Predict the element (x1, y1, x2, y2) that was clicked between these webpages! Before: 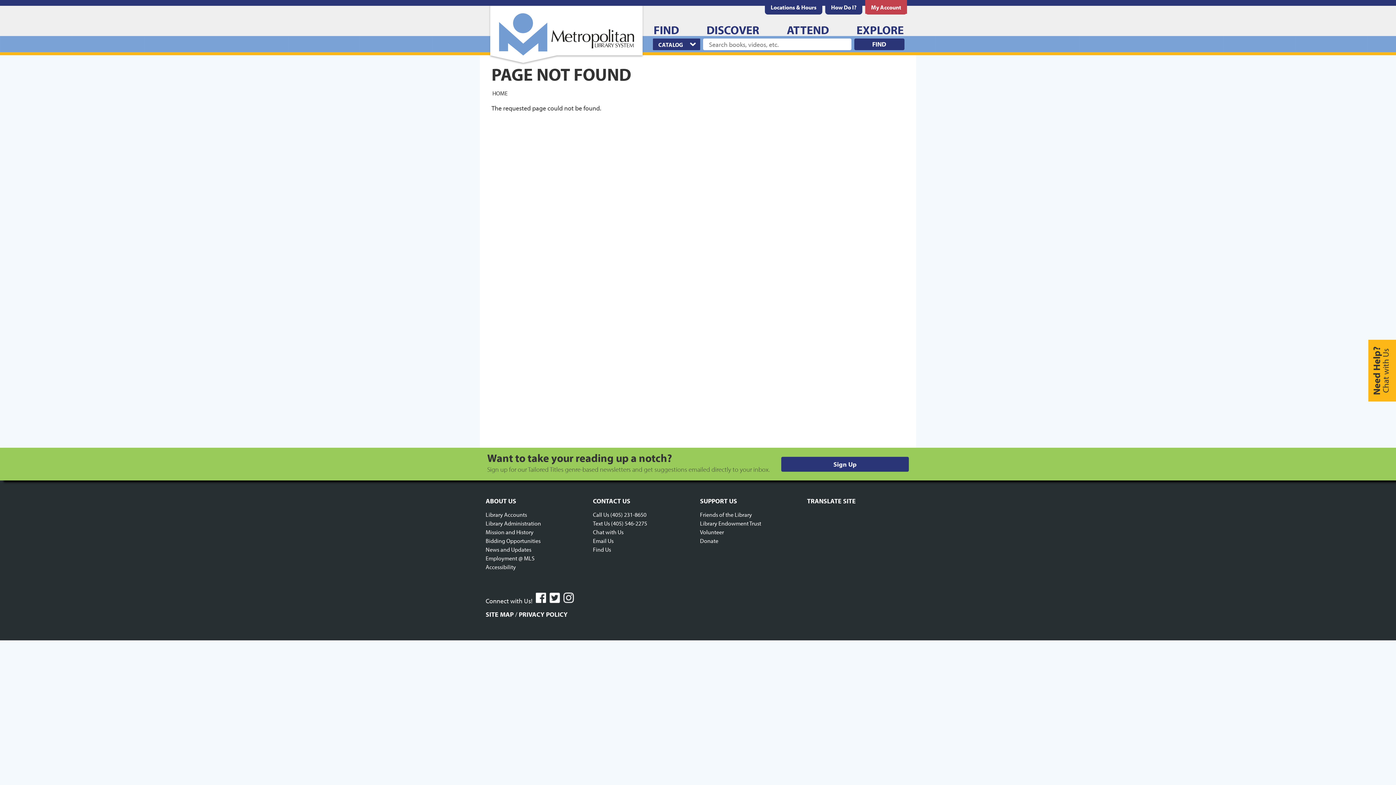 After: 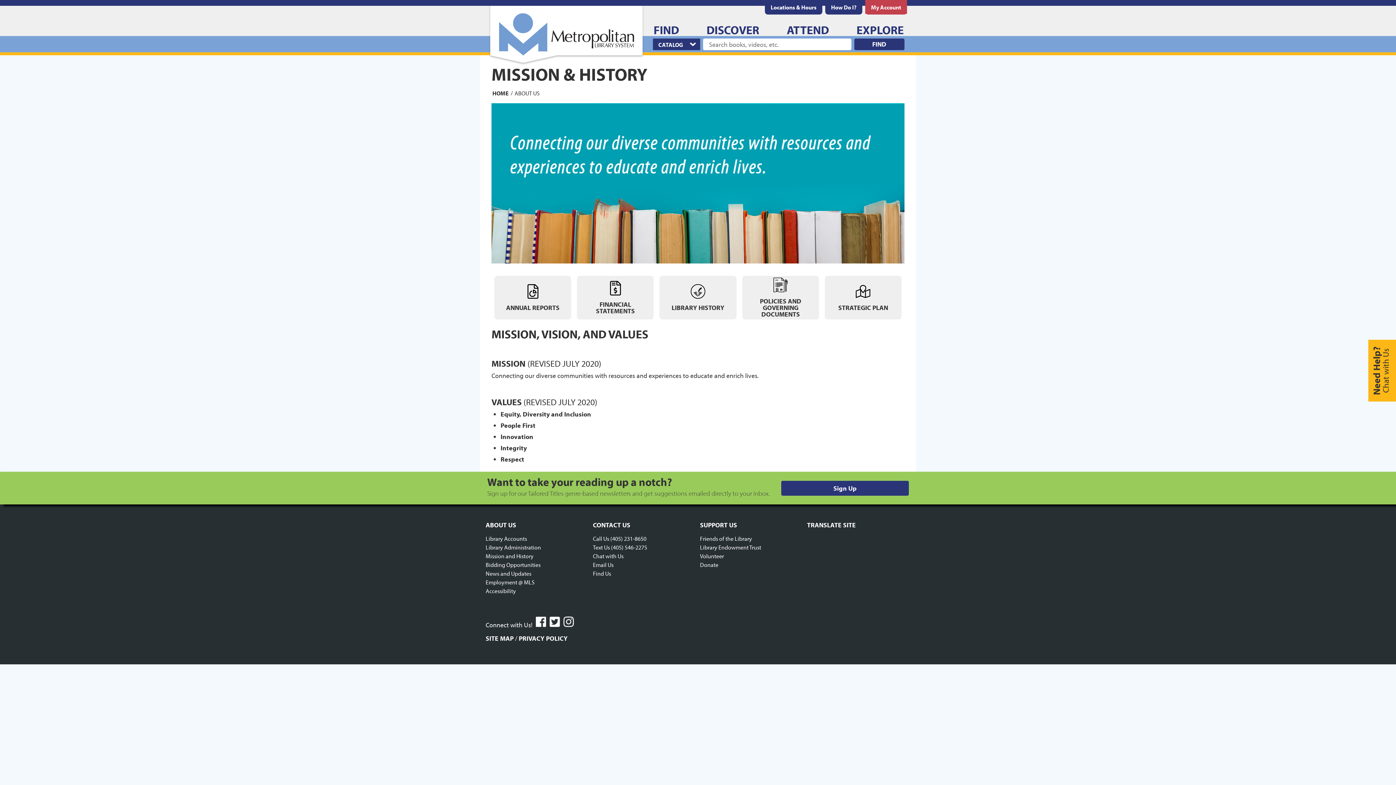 Action: label: Mission and History bbox: (485, 528, 533, 536)